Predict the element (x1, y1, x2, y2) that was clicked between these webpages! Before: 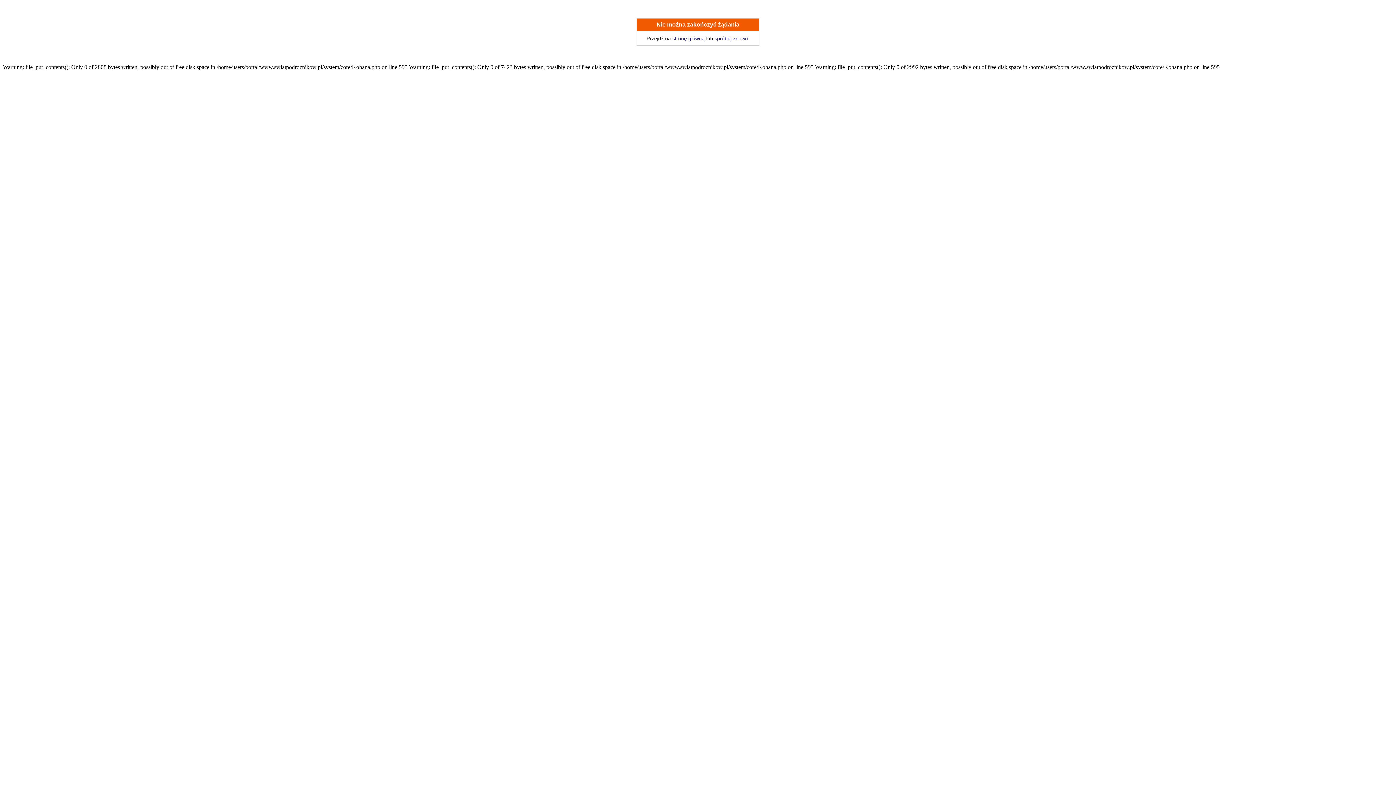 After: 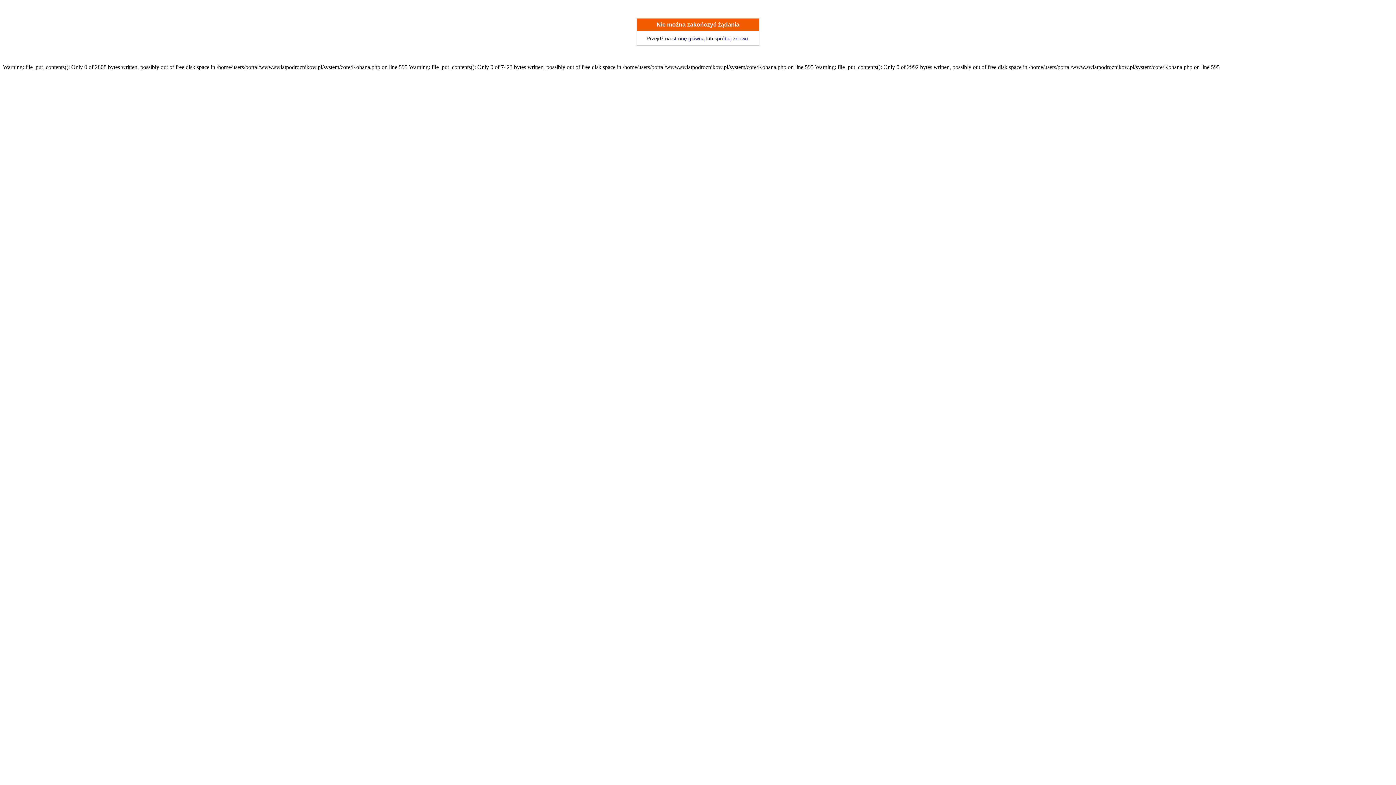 Action: bbox: (714, 35, 748, 41) label: spróbuj znowu